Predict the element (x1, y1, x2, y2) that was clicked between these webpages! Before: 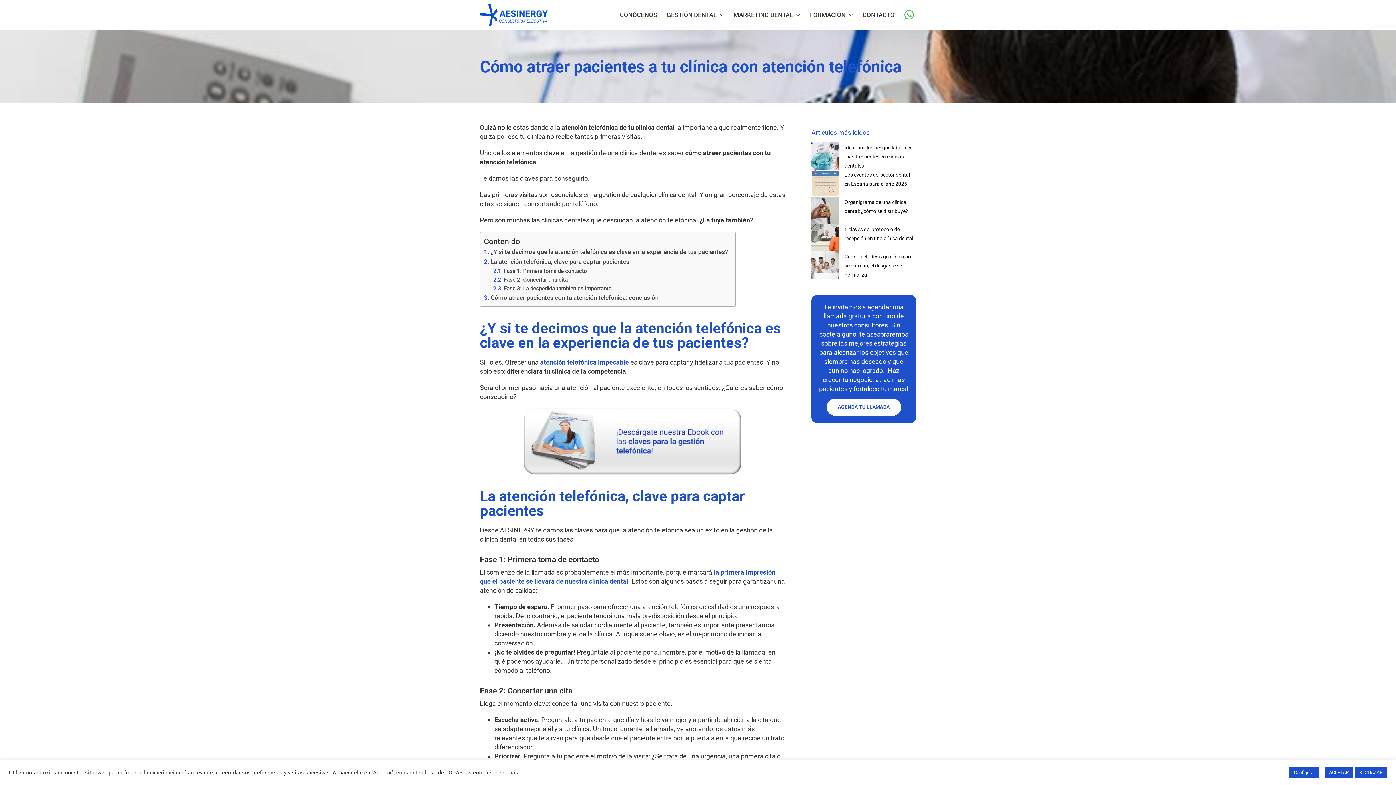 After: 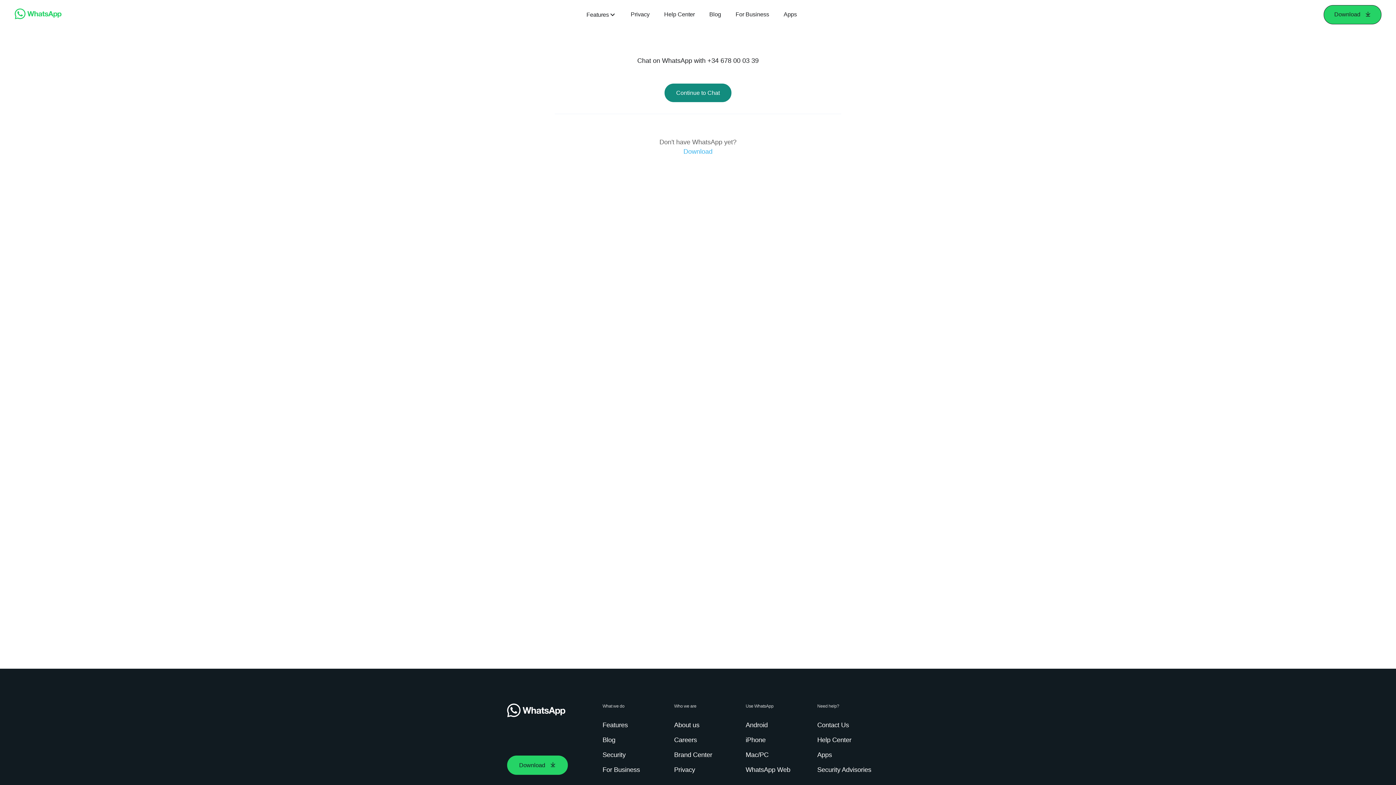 Action: bbox: (904, 0, 916, 29)